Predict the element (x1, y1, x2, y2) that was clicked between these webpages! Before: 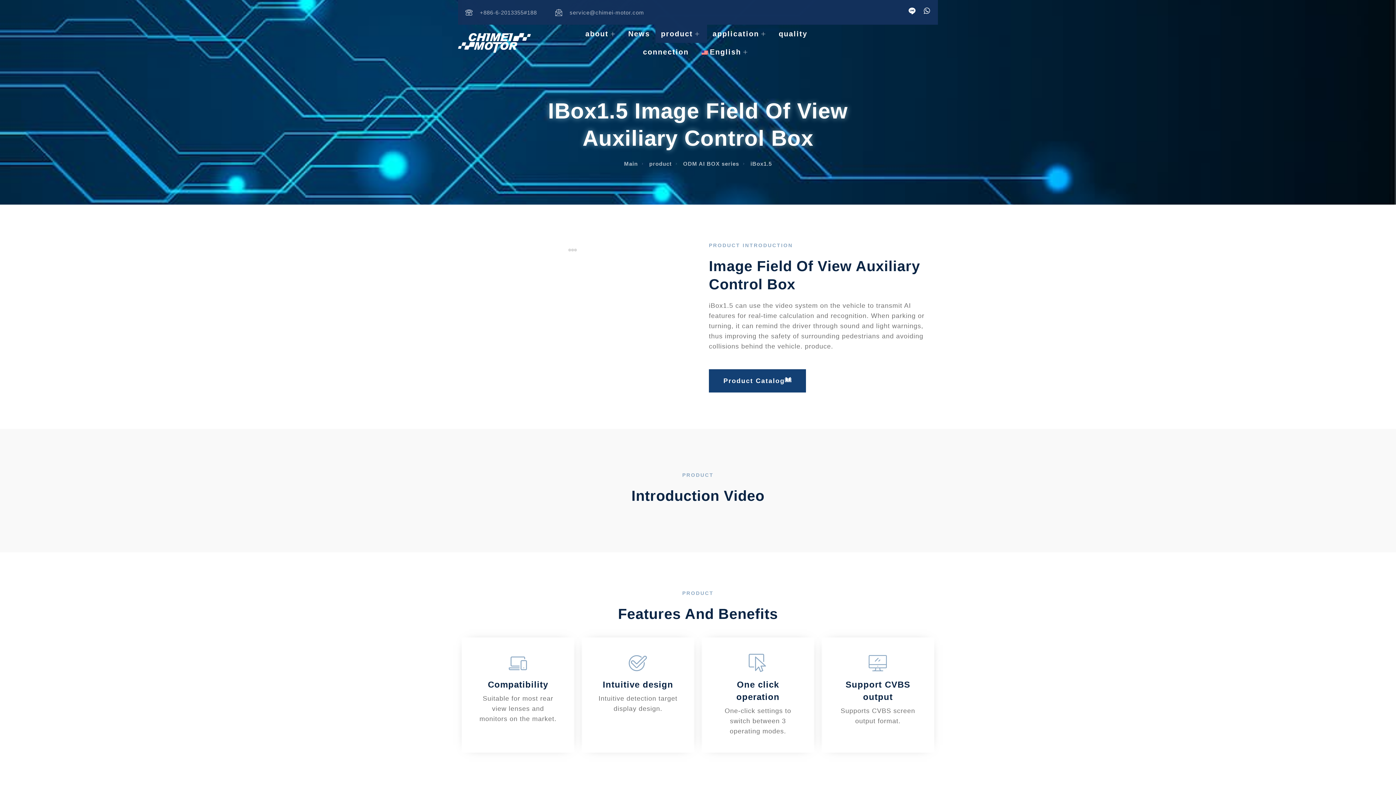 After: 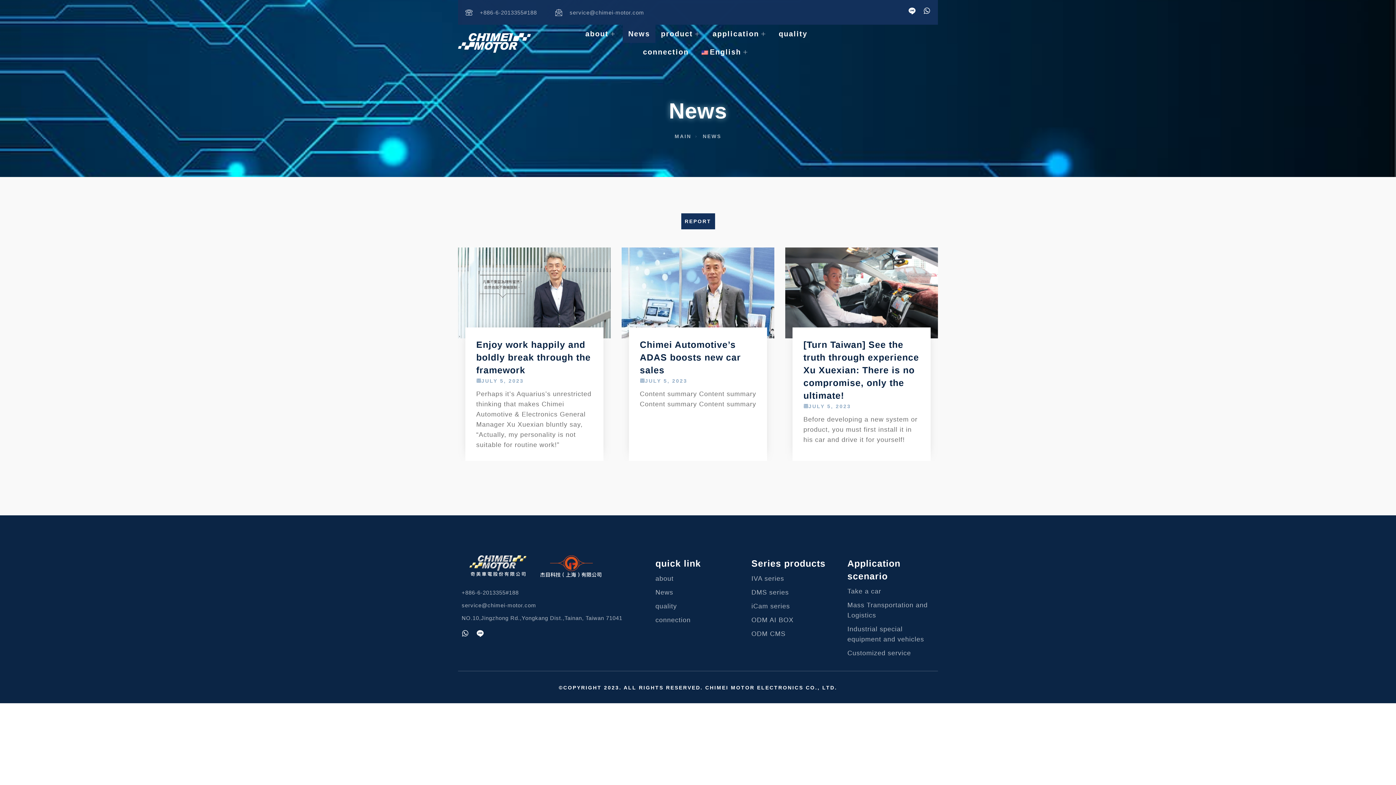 Action: bbox: (622, 24, 655, 42) label: News